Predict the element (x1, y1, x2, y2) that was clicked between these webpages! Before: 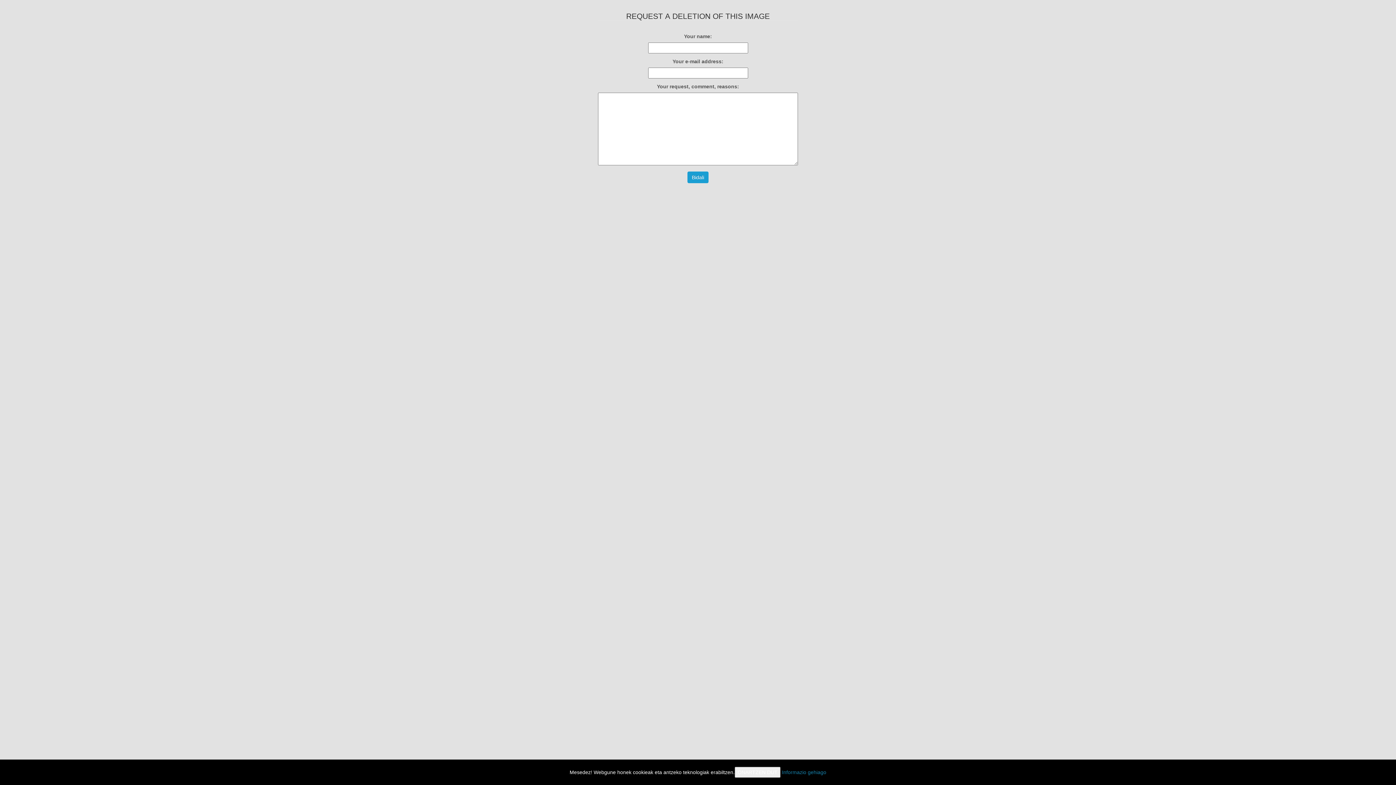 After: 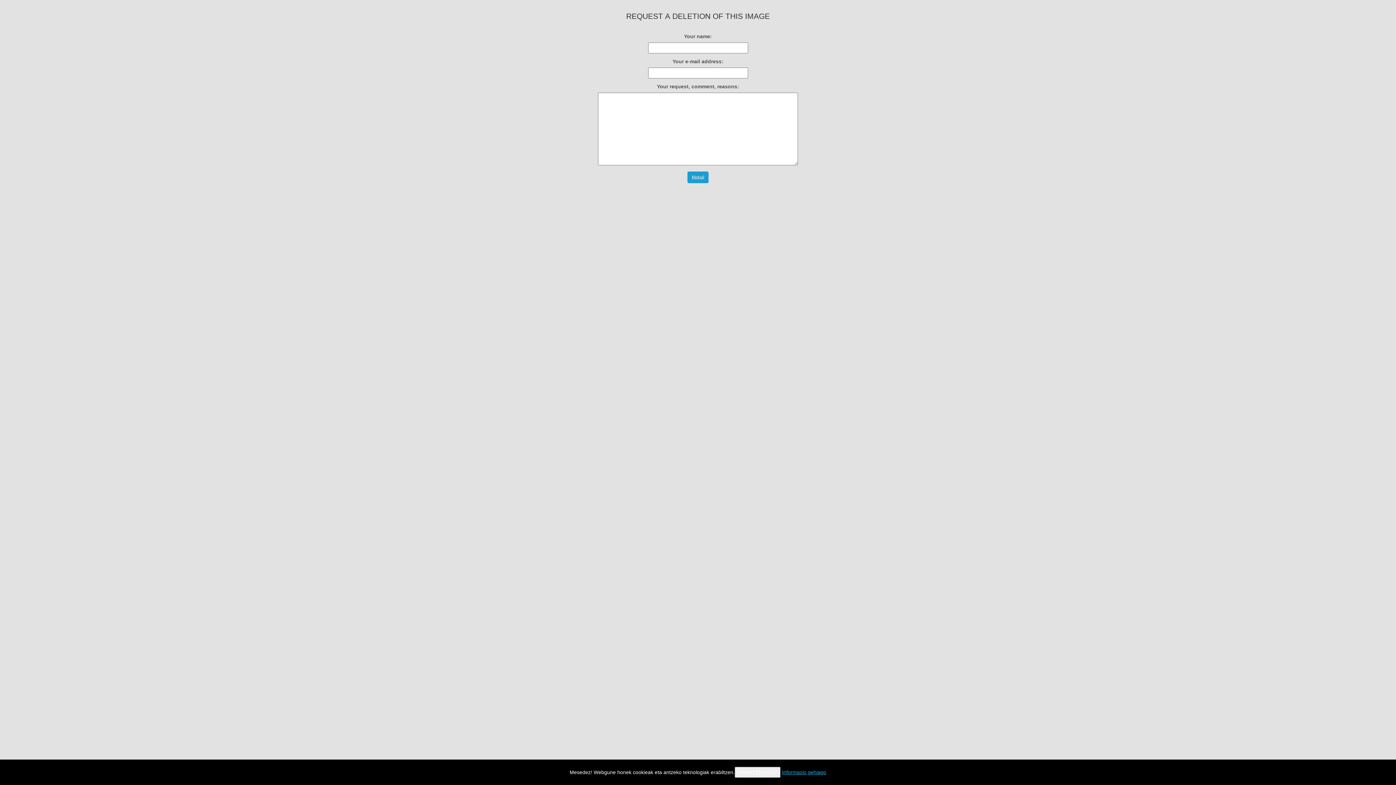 Action: bbox: (782, 769, 826, 775) label: Informazio gehiago